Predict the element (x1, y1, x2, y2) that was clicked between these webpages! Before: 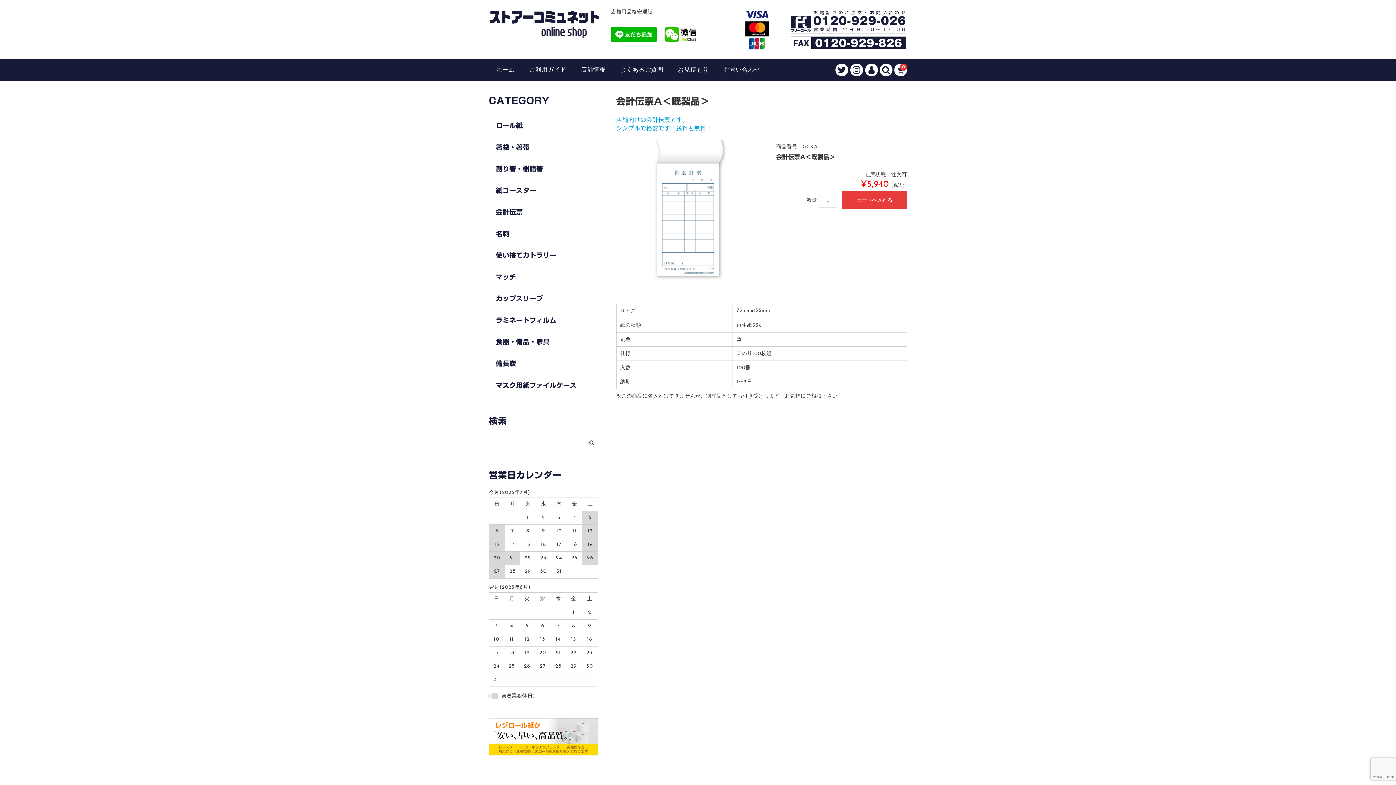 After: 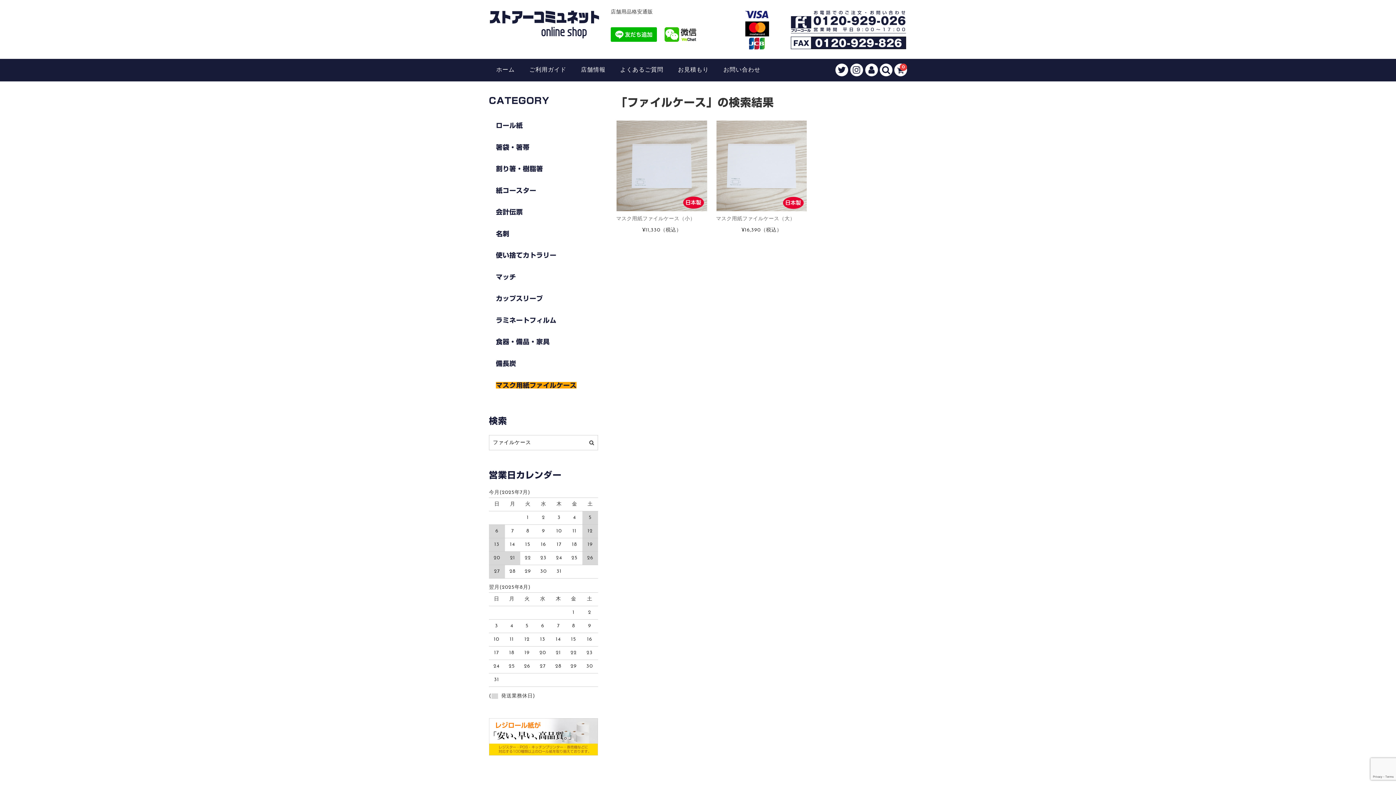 Action: bbox: (489, 374, 598, 396) label: マスク用紙ファイルケース